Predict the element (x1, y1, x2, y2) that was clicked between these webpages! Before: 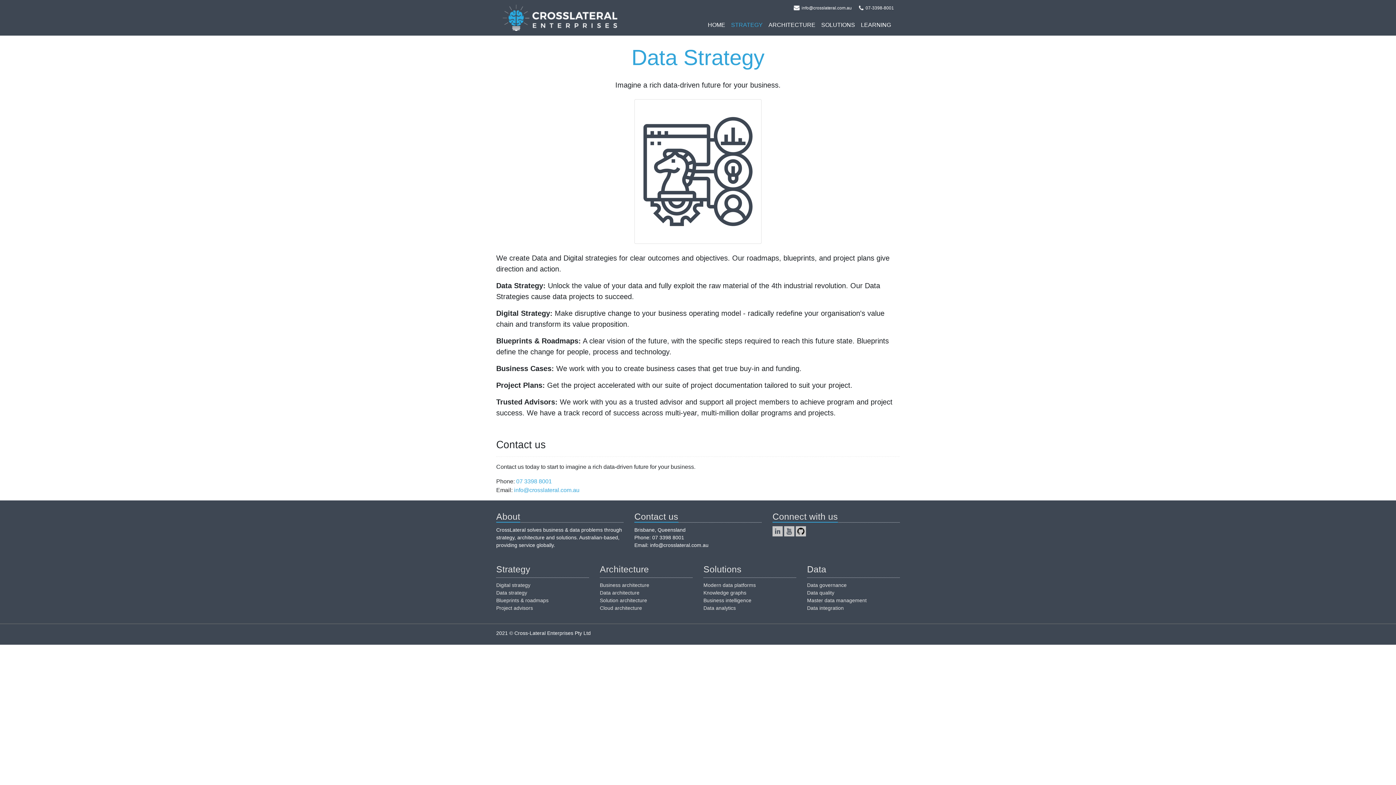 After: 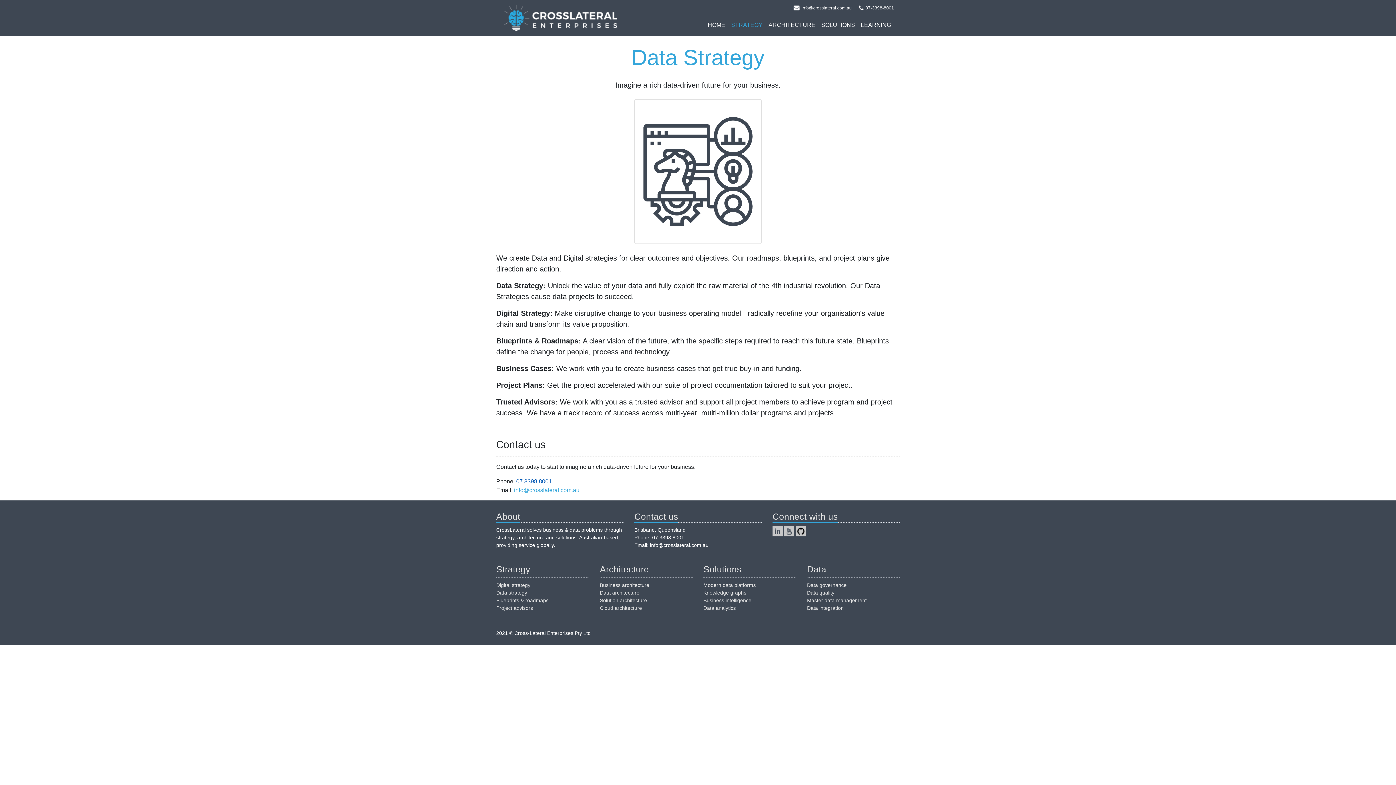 Action: bbox: (516, 478, 552, 484) label: 07 3398 8001